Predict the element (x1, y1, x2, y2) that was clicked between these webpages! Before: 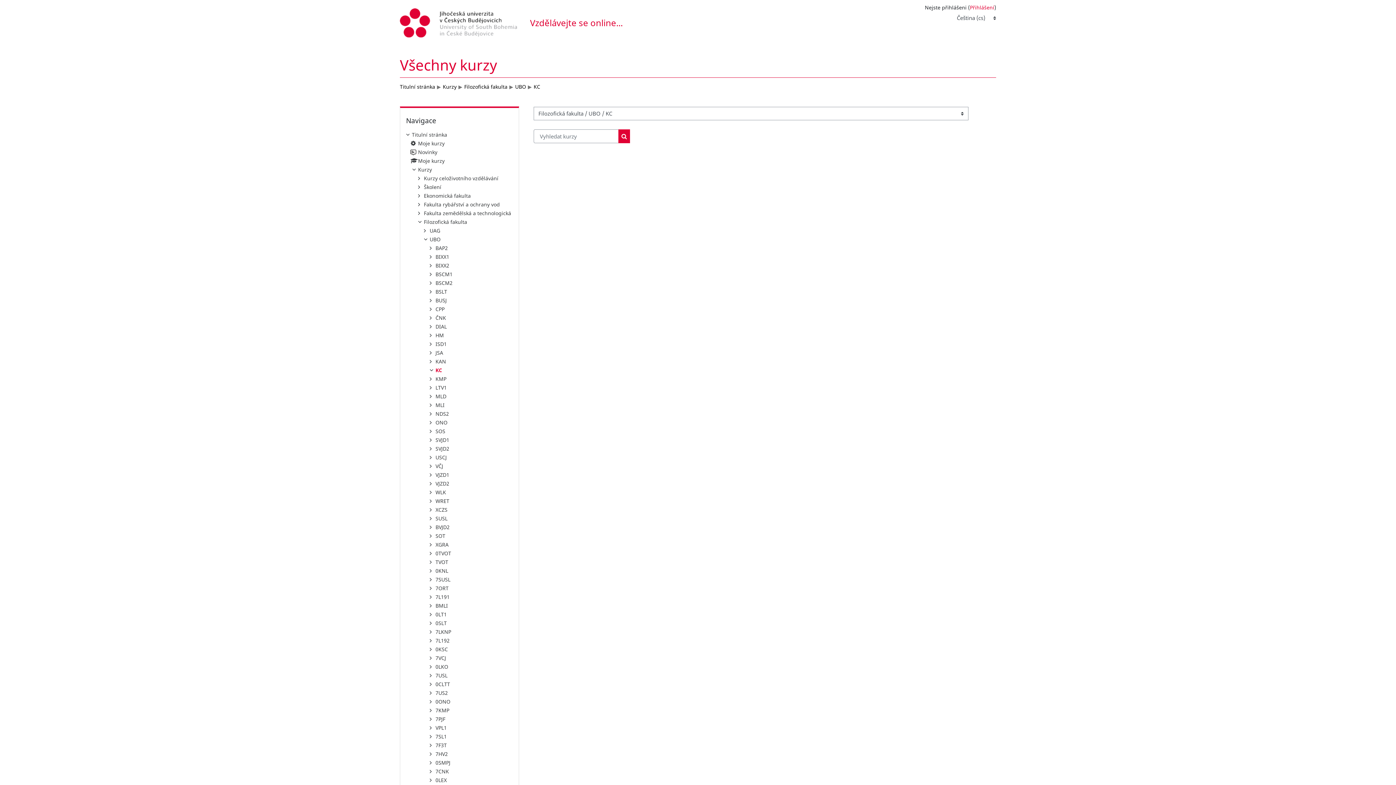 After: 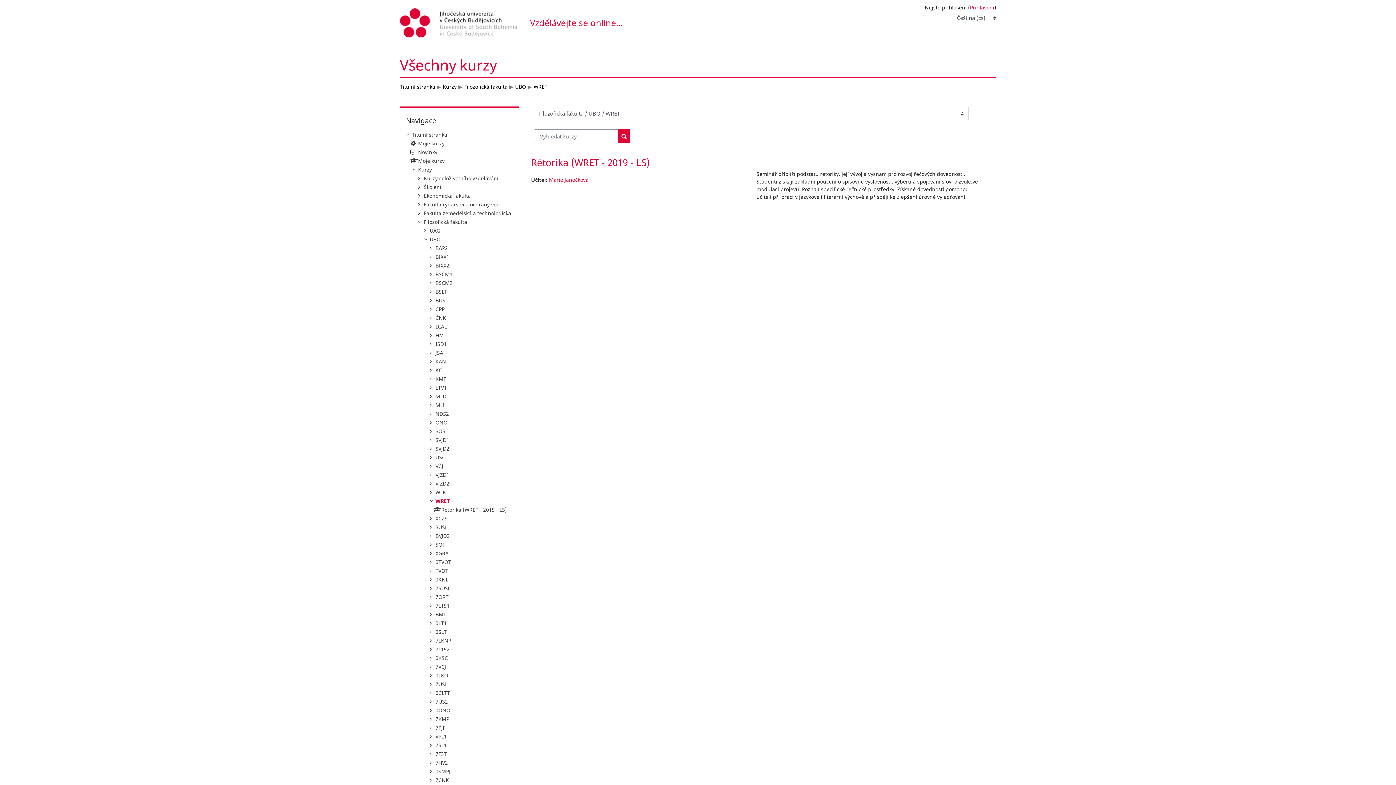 Action: label: WRET bbox: (435, 497, 449, 504)